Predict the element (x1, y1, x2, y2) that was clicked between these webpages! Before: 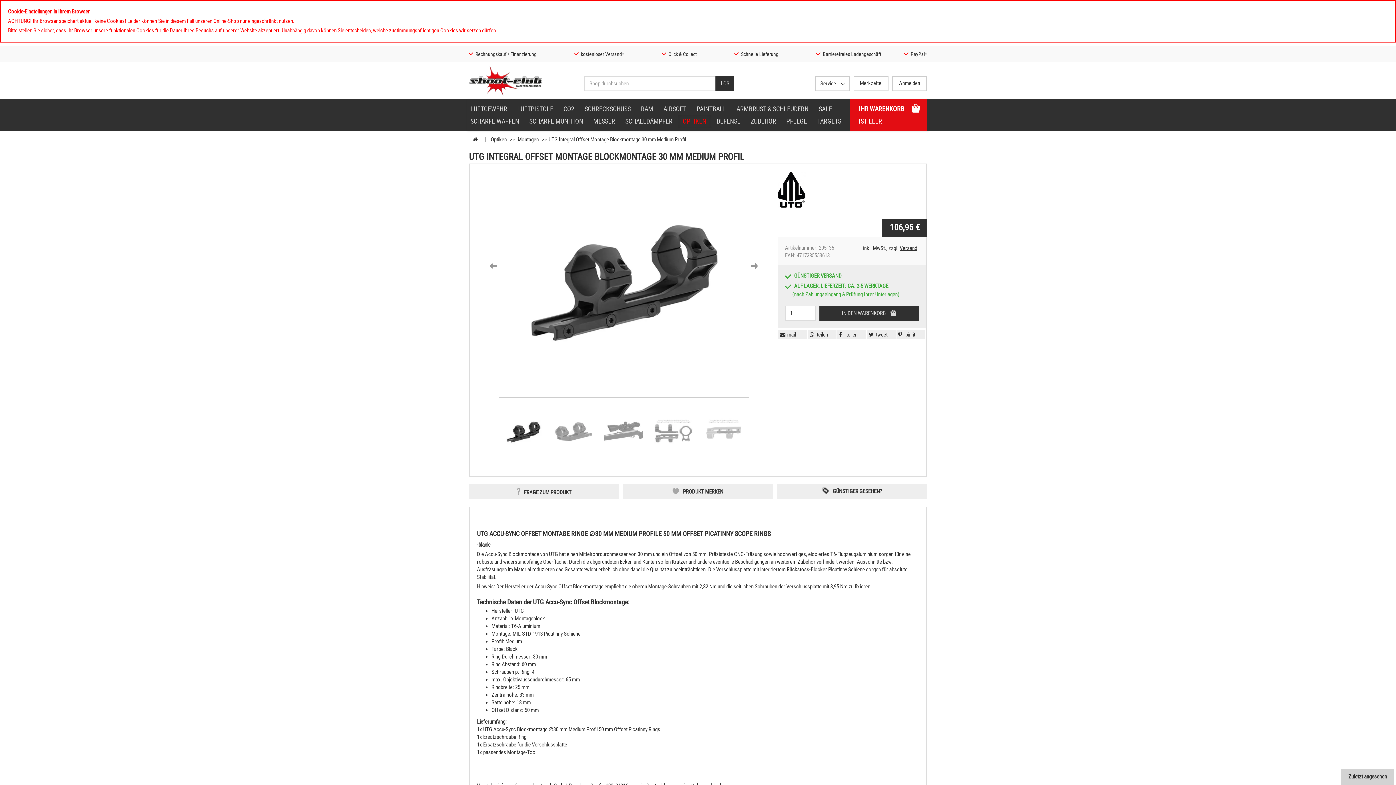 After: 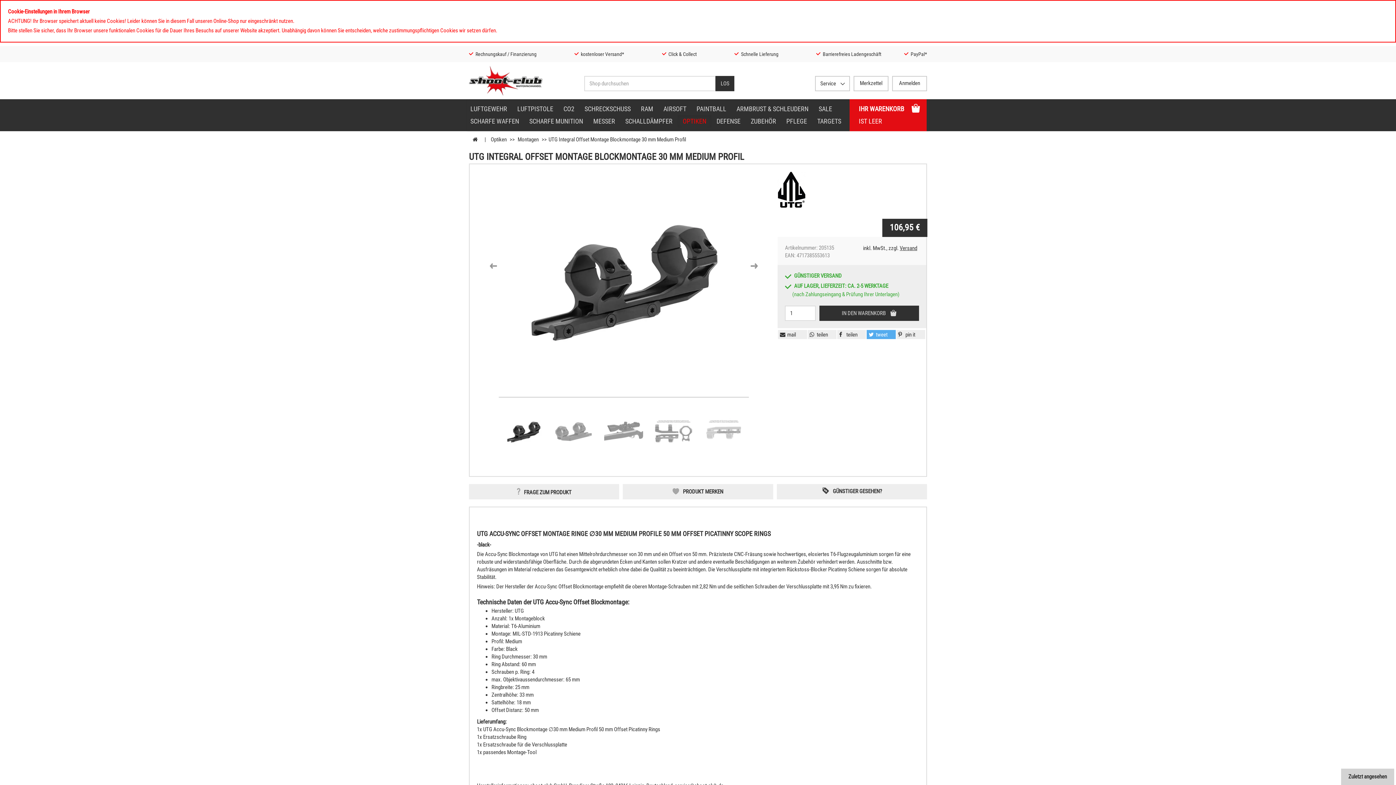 Action: bbox: (867, 331, 887, 338) label: Bei Twitter teilen